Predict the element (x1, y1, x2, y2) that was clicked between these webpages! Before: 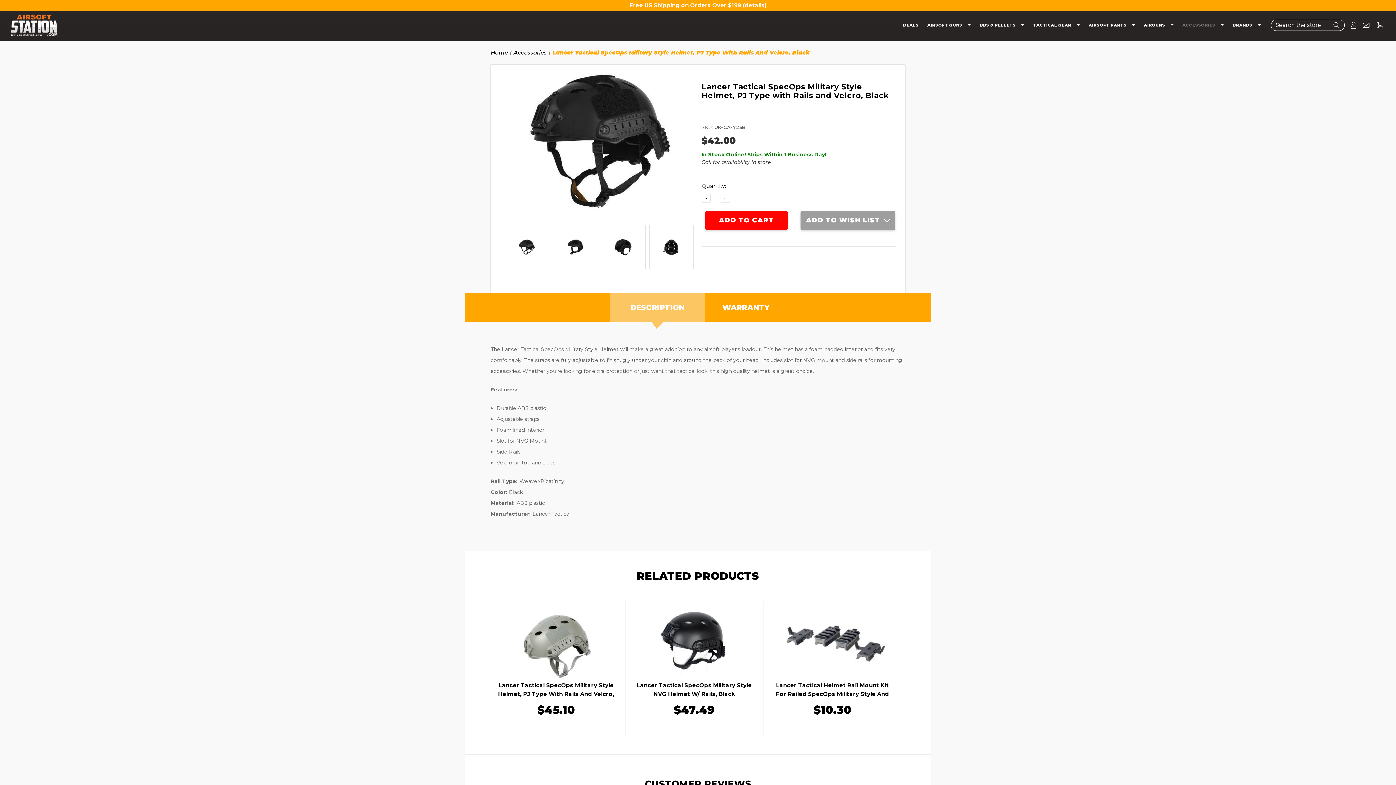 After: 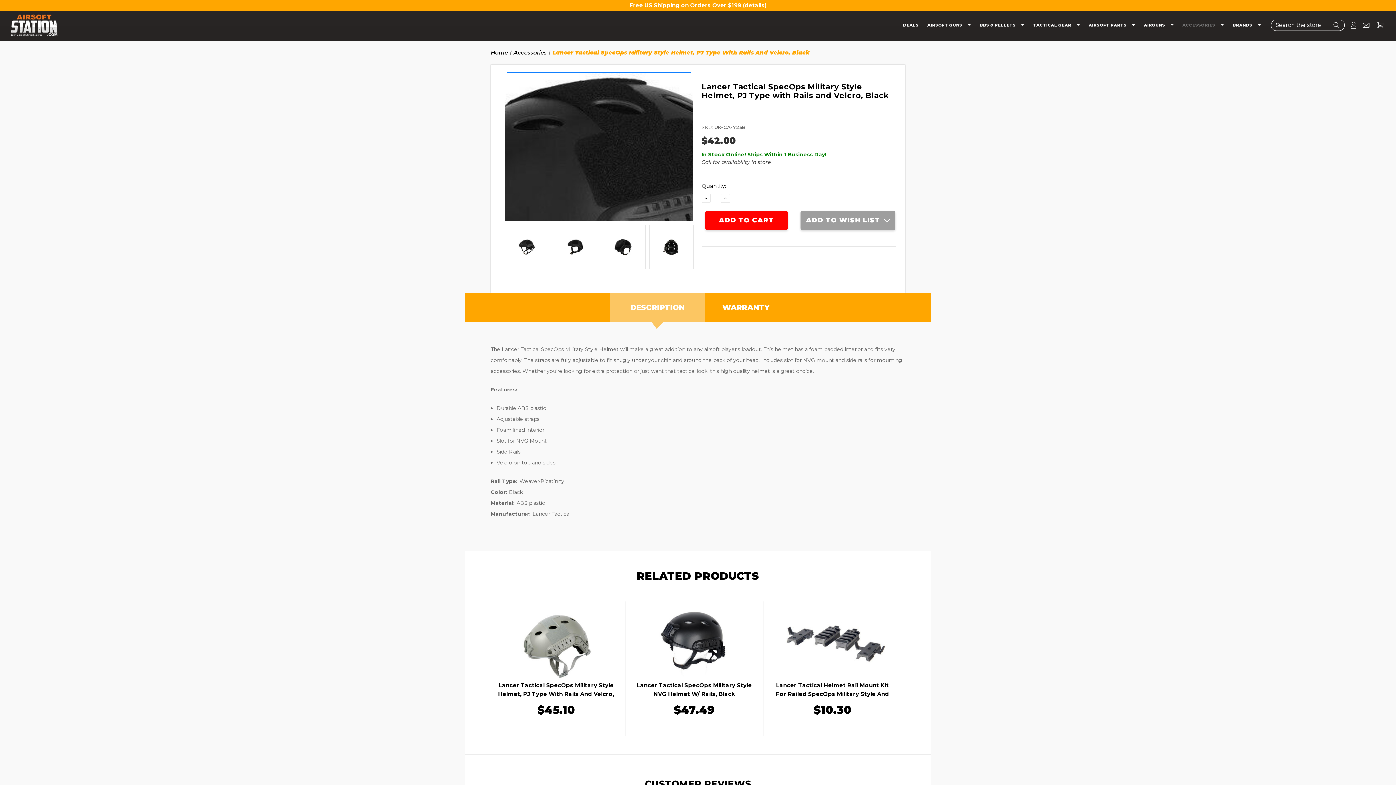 Action: bbox: (508, 73, 689, 73)